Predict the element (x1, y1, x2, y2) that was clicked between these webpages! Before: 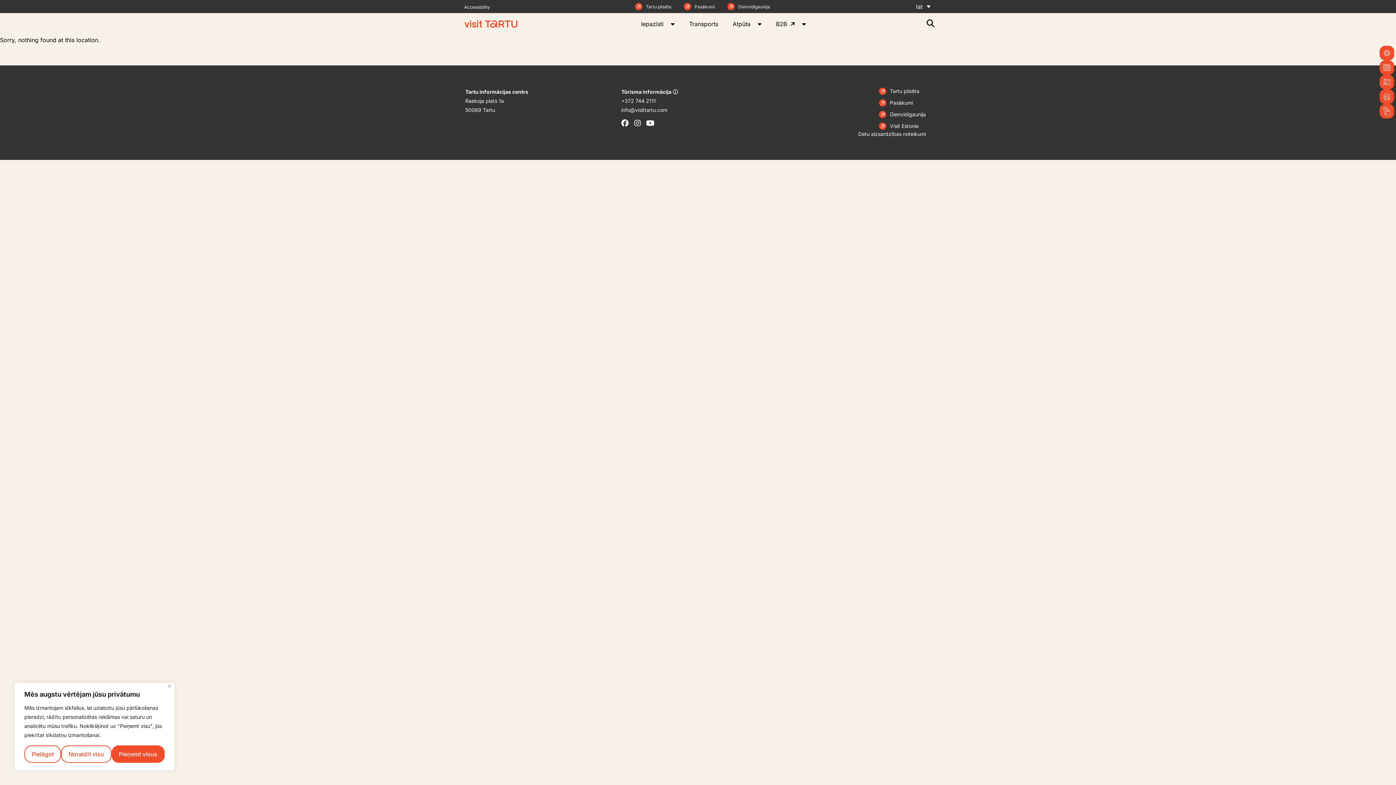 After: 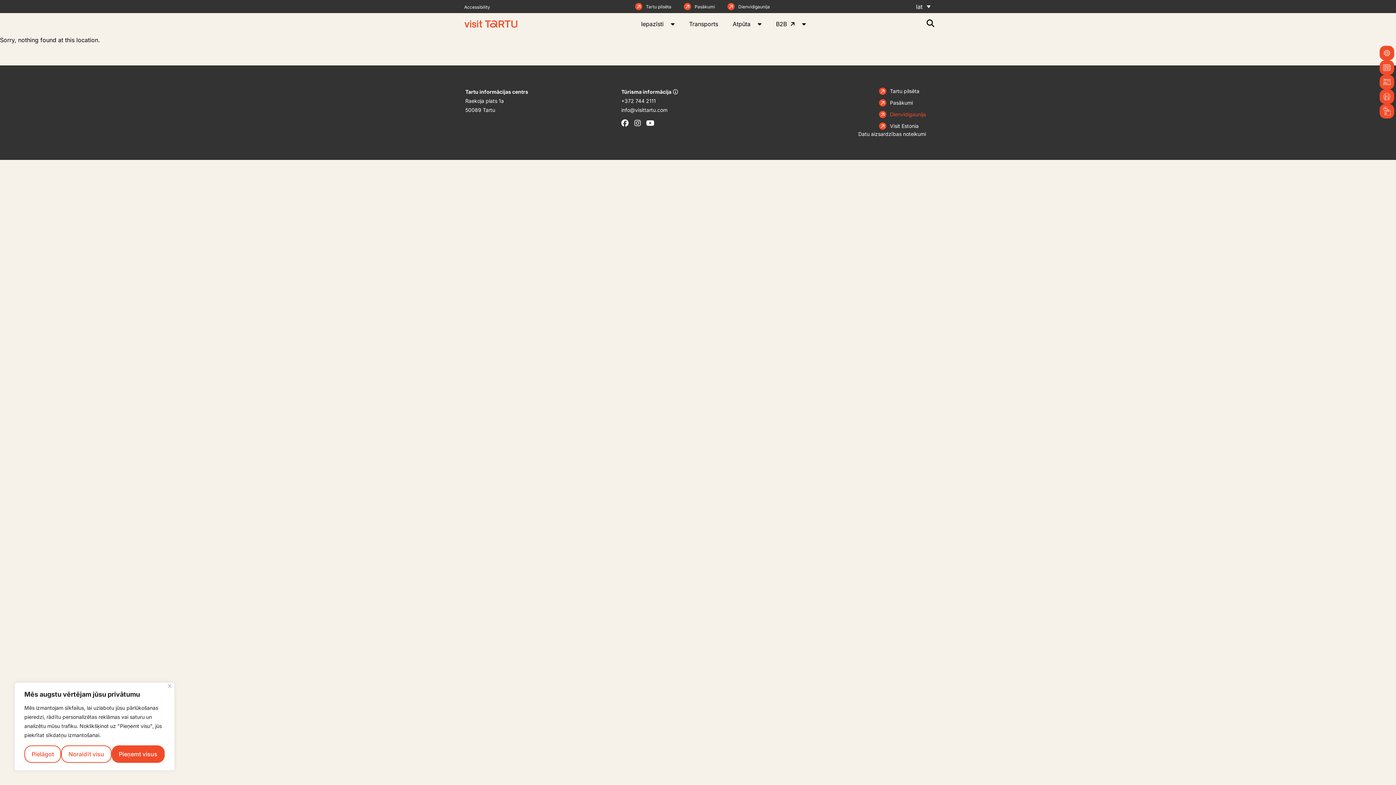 Action: bbox: (879, 110, 926, 118) label: Dienvidigaunija